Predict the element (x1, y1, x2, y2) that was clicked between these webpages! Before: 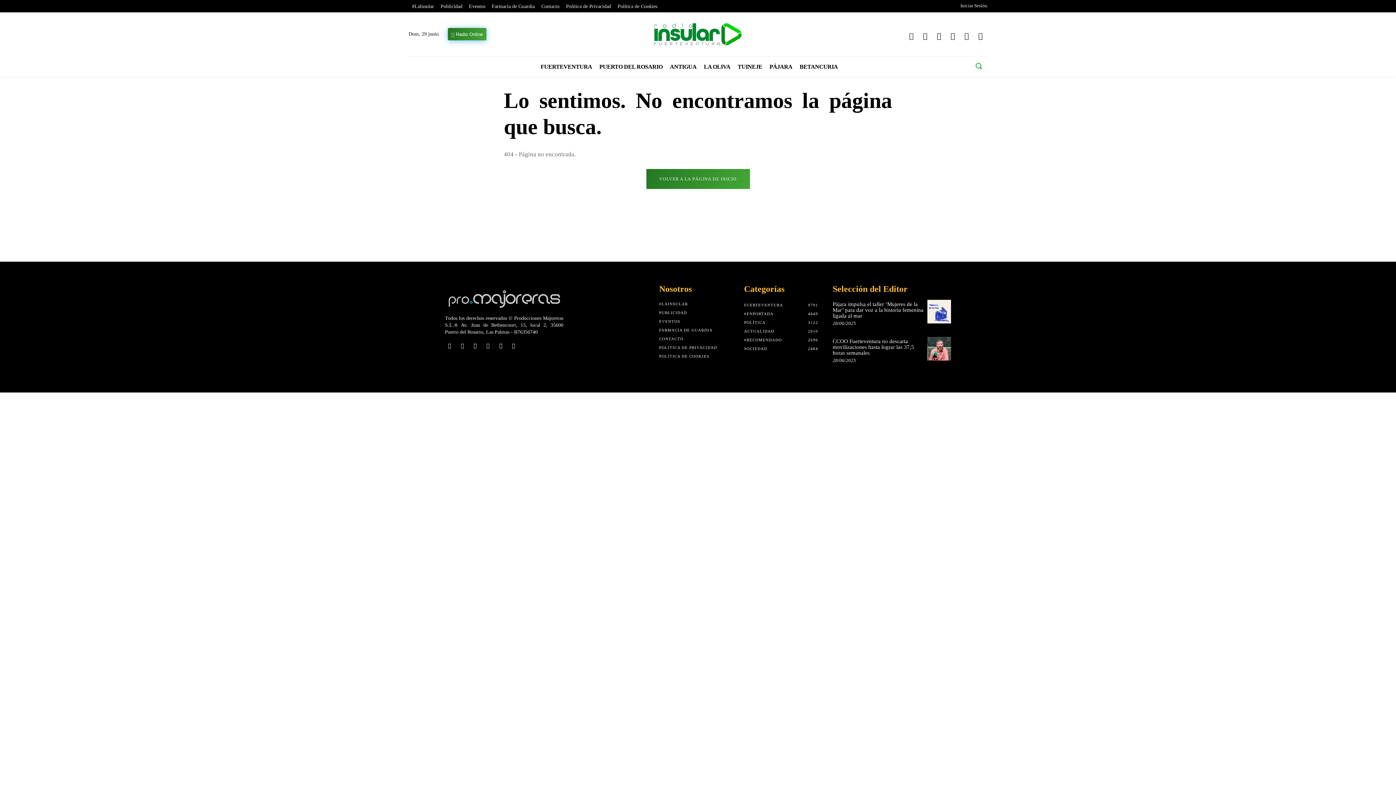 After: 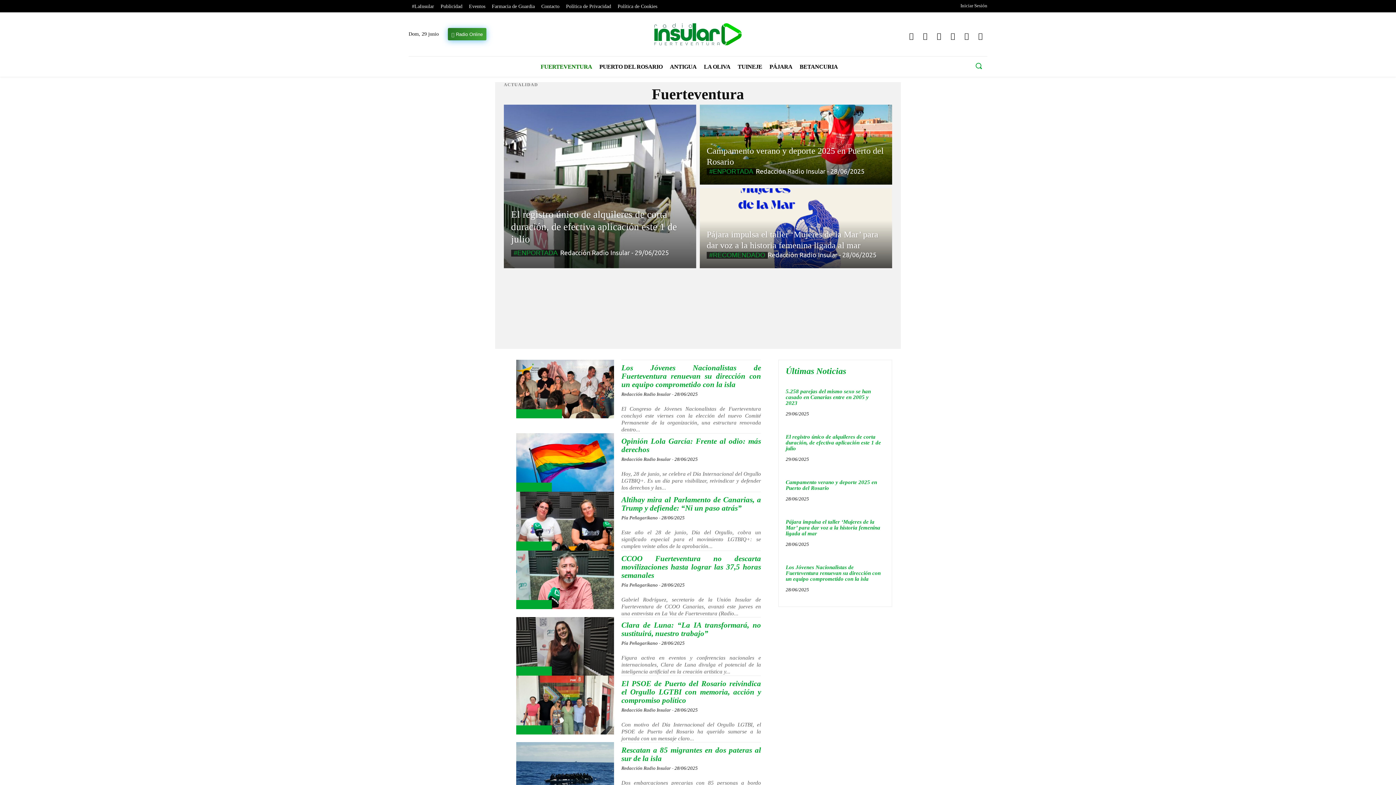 Action: label: FUERTEVENTURA bbox: (537, 56, 595, 76)